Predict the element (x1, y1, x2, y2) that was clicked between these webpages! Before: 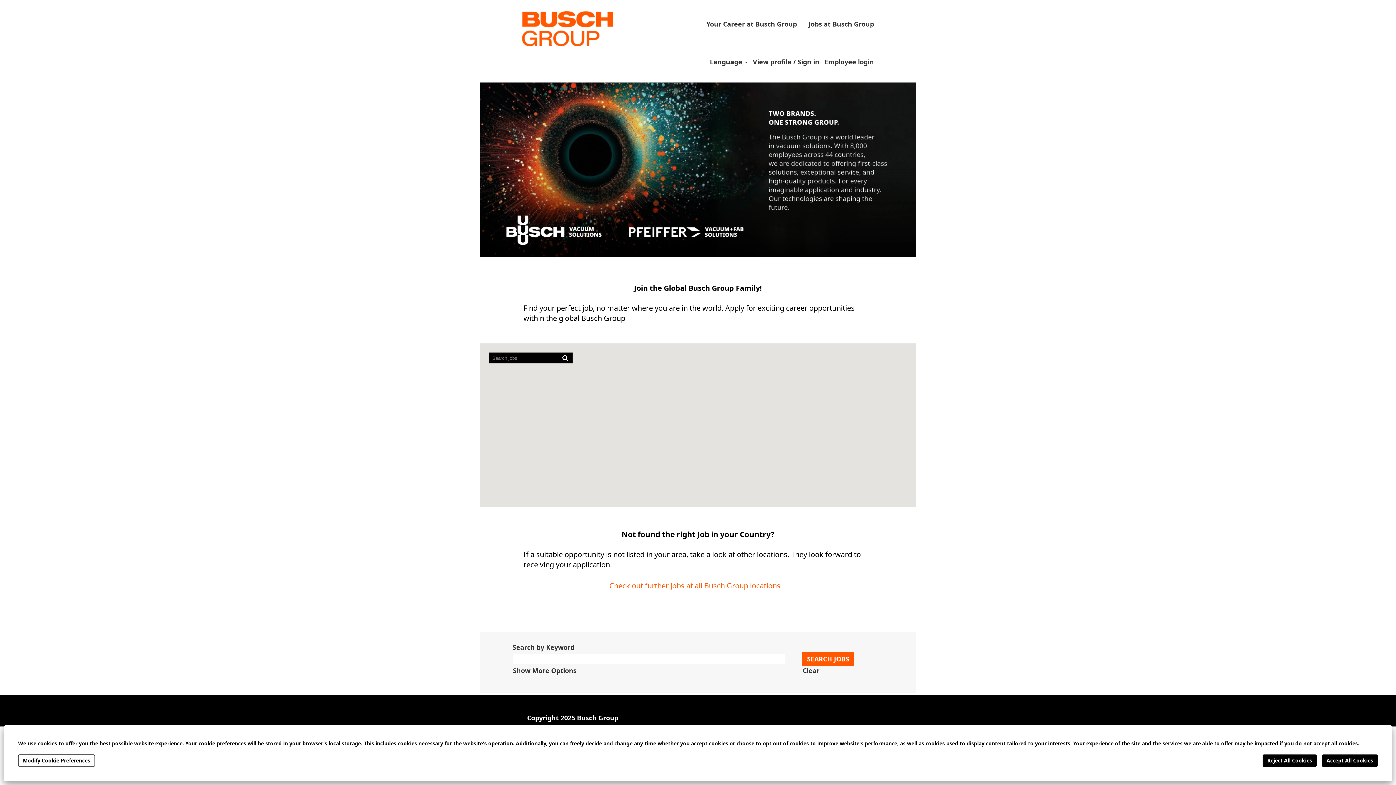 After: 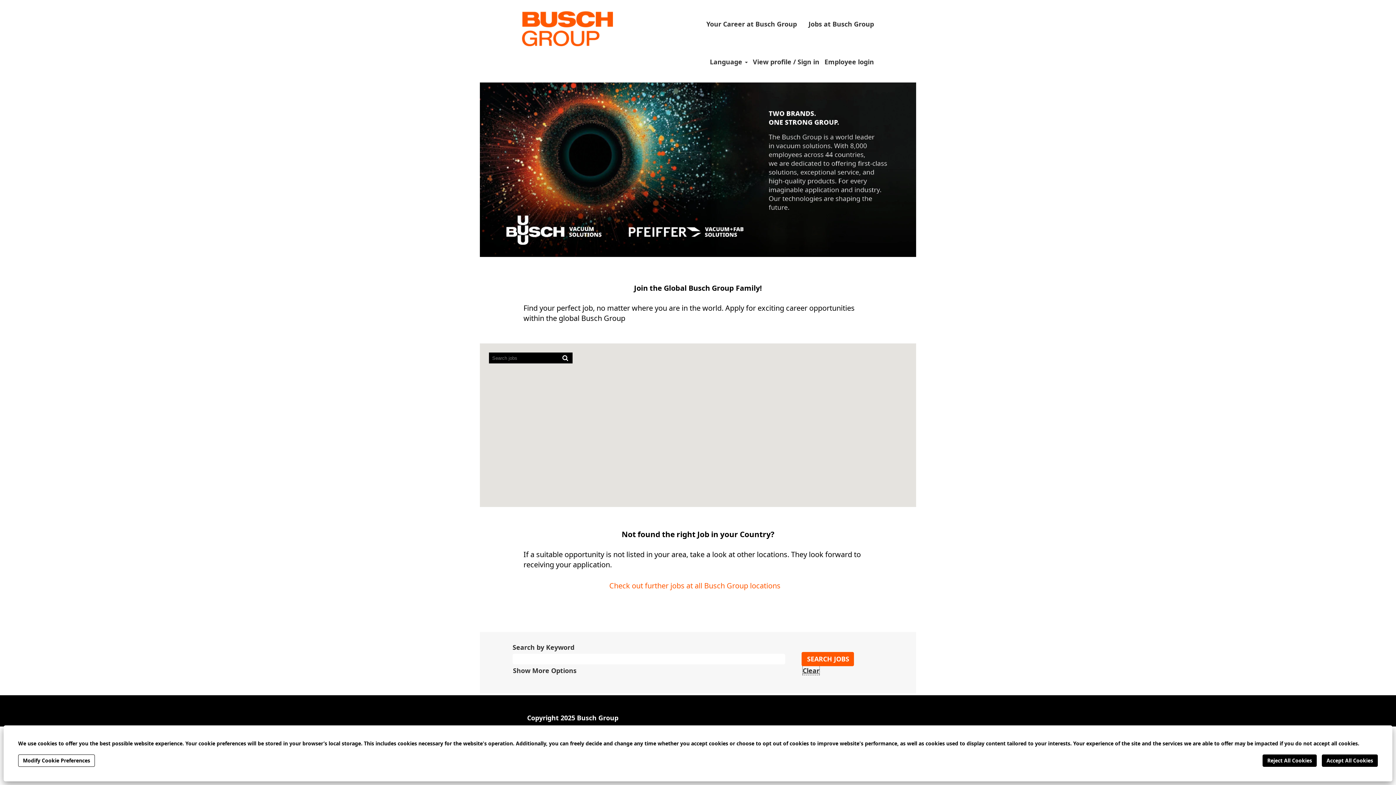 Action: bbox: (802, 666, 820, 675) label: Clear